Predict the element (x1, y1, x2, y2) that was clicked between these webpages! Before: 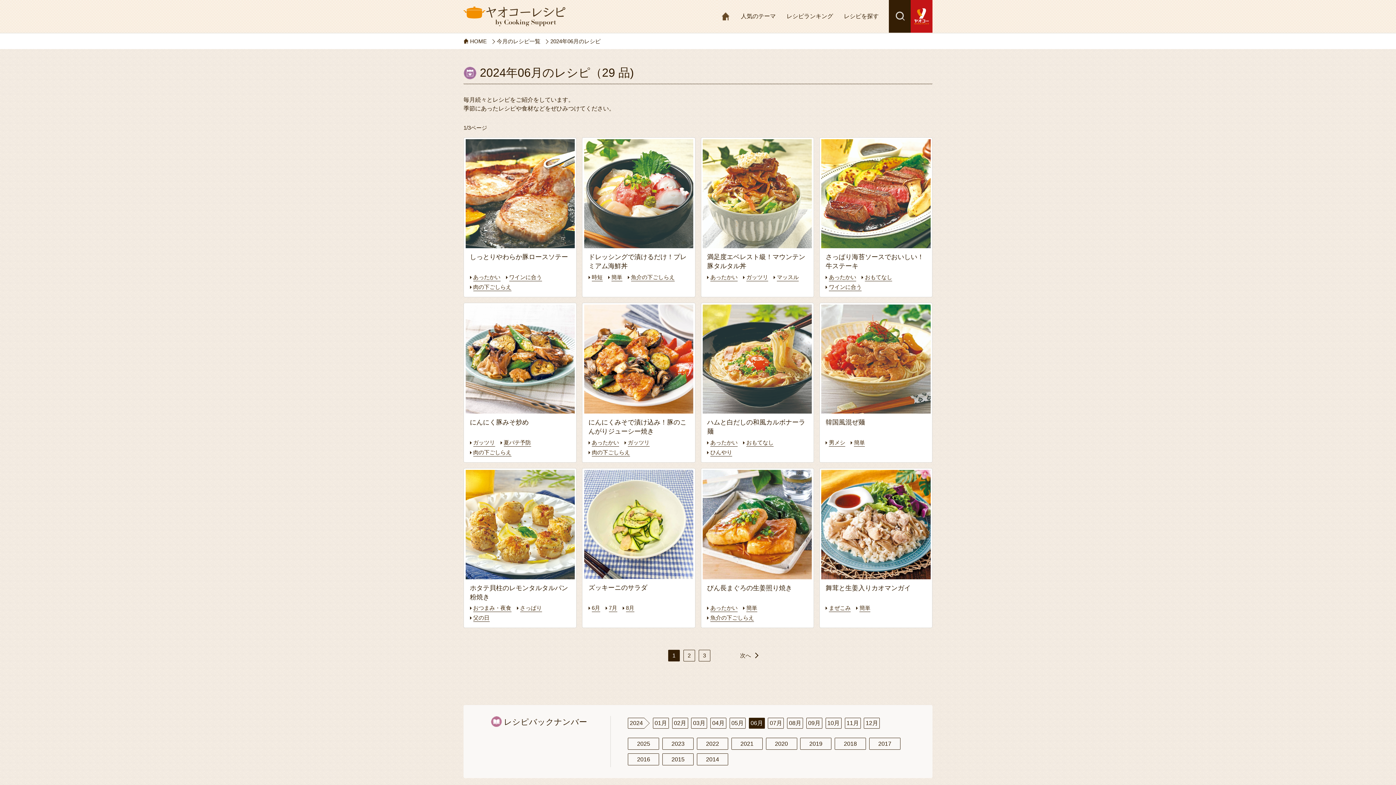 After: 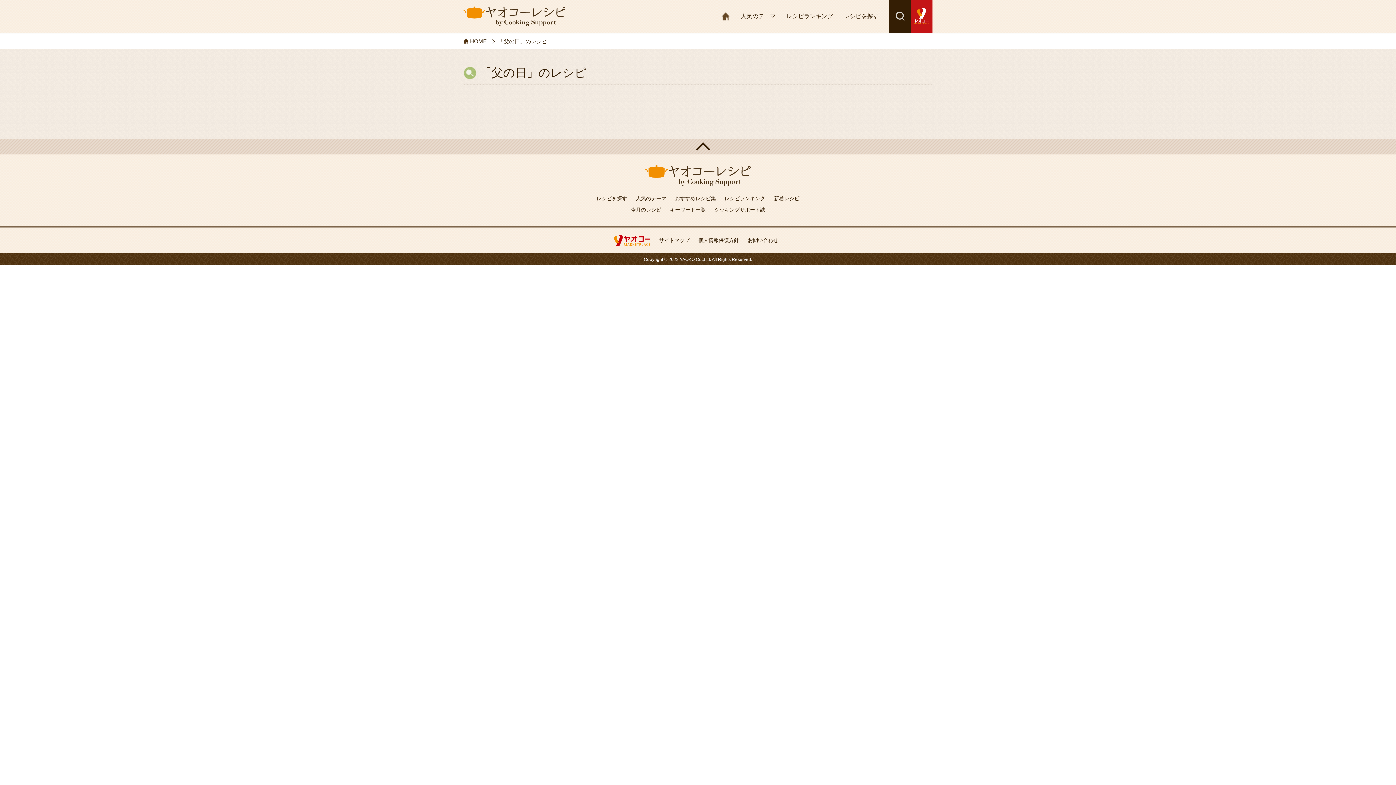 Action: bbox: (473, 614, 489, 622) label: 父の日